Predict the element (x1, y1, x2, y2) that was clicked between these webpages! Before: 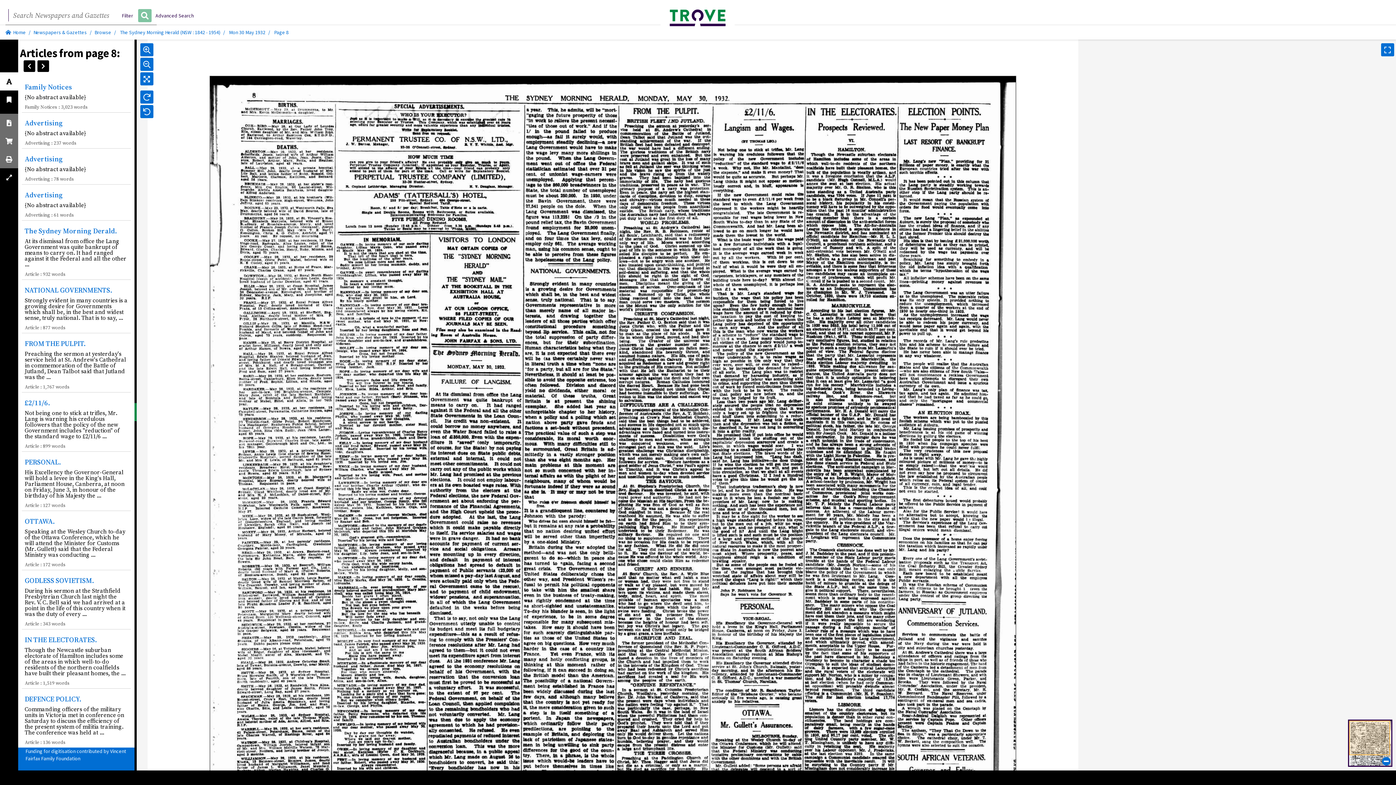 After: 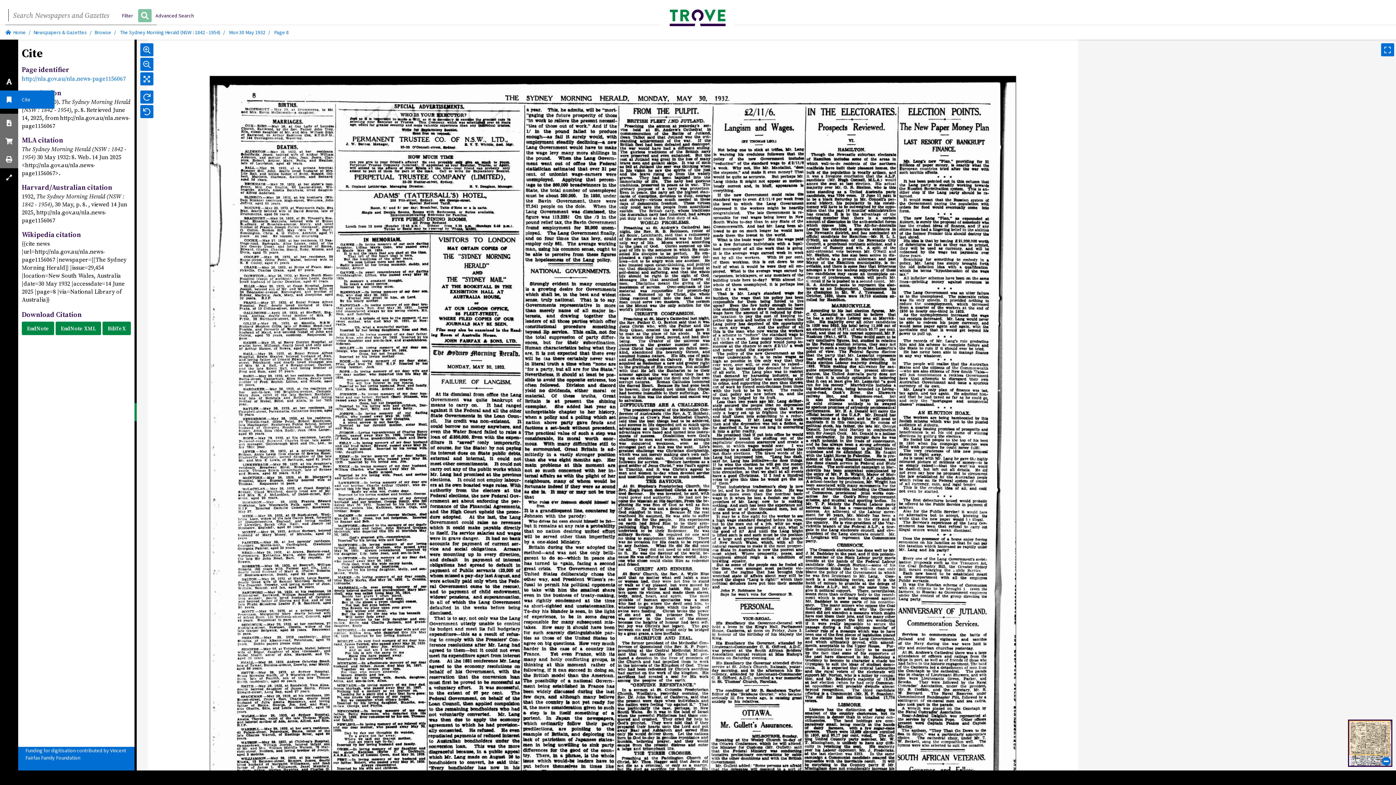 Action: bbox: (0, 90, 18, 108)